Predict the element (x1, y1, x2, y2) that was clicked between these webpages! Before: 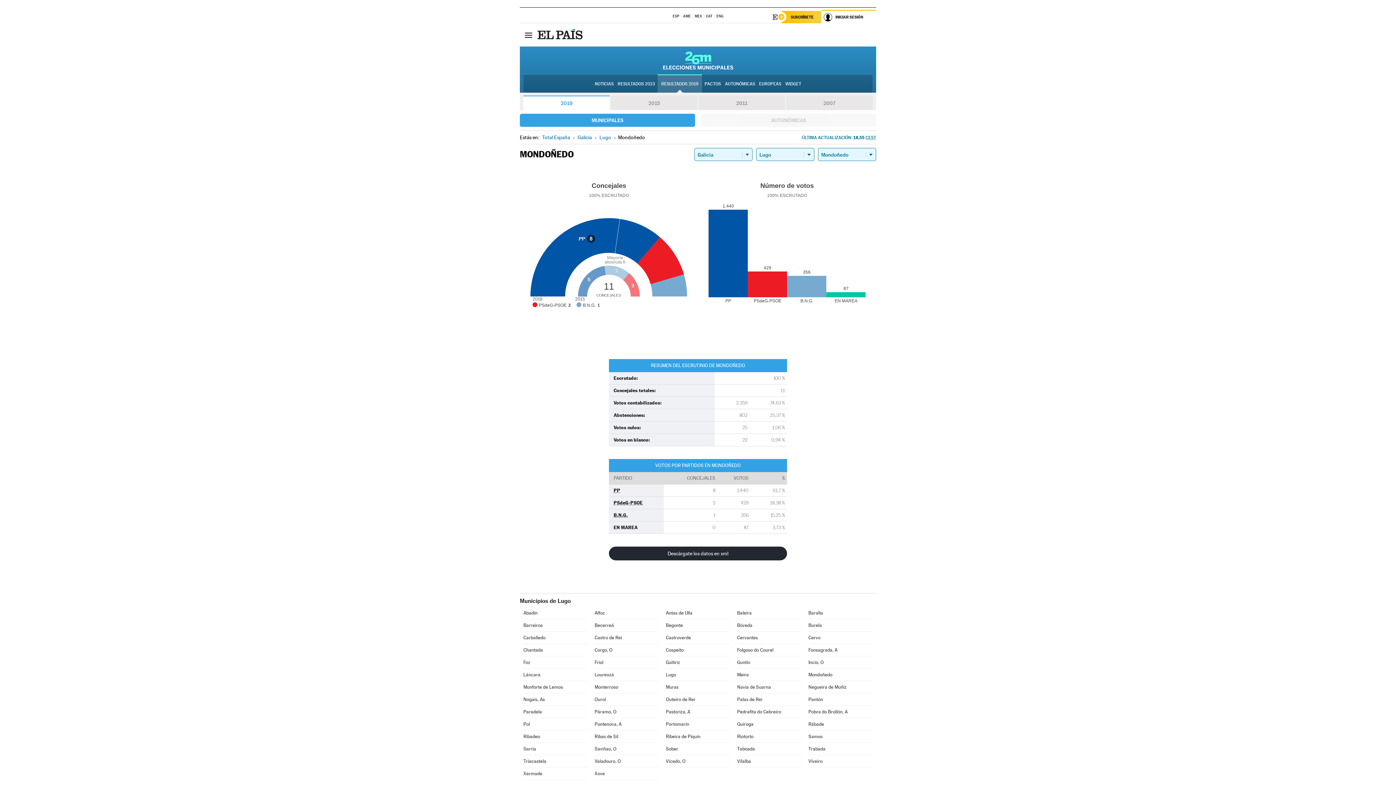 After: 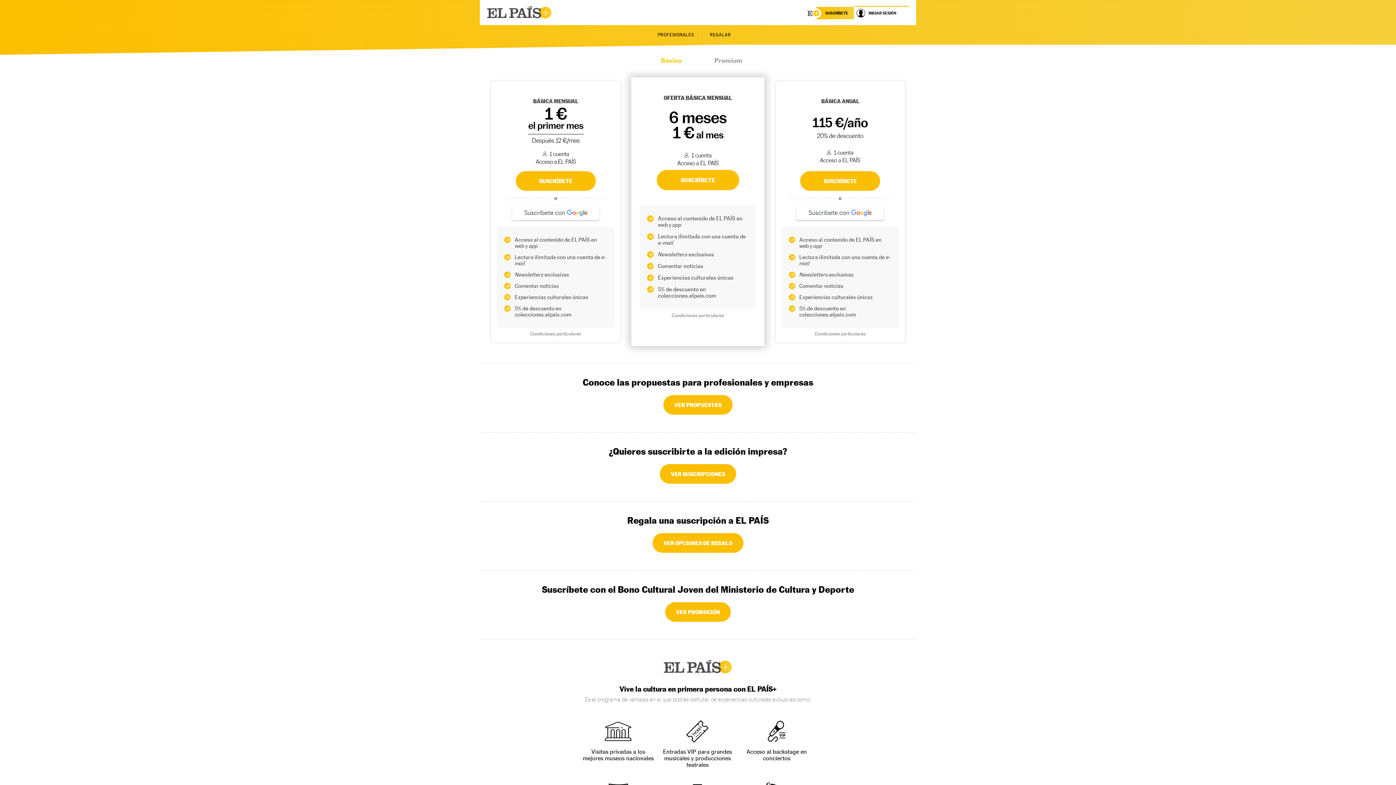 Action: bbox: (781, 9, 821, 23) label: SUSCRÍBETE